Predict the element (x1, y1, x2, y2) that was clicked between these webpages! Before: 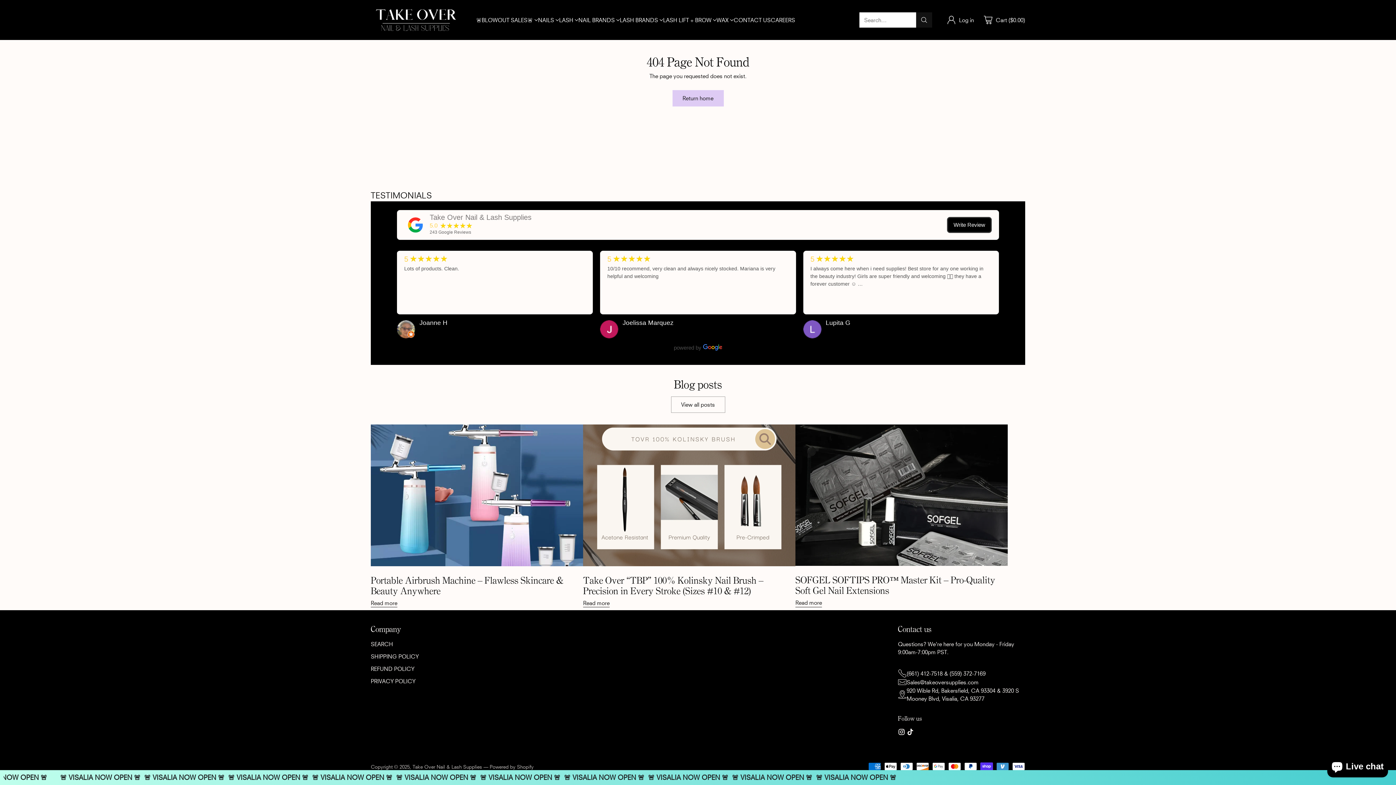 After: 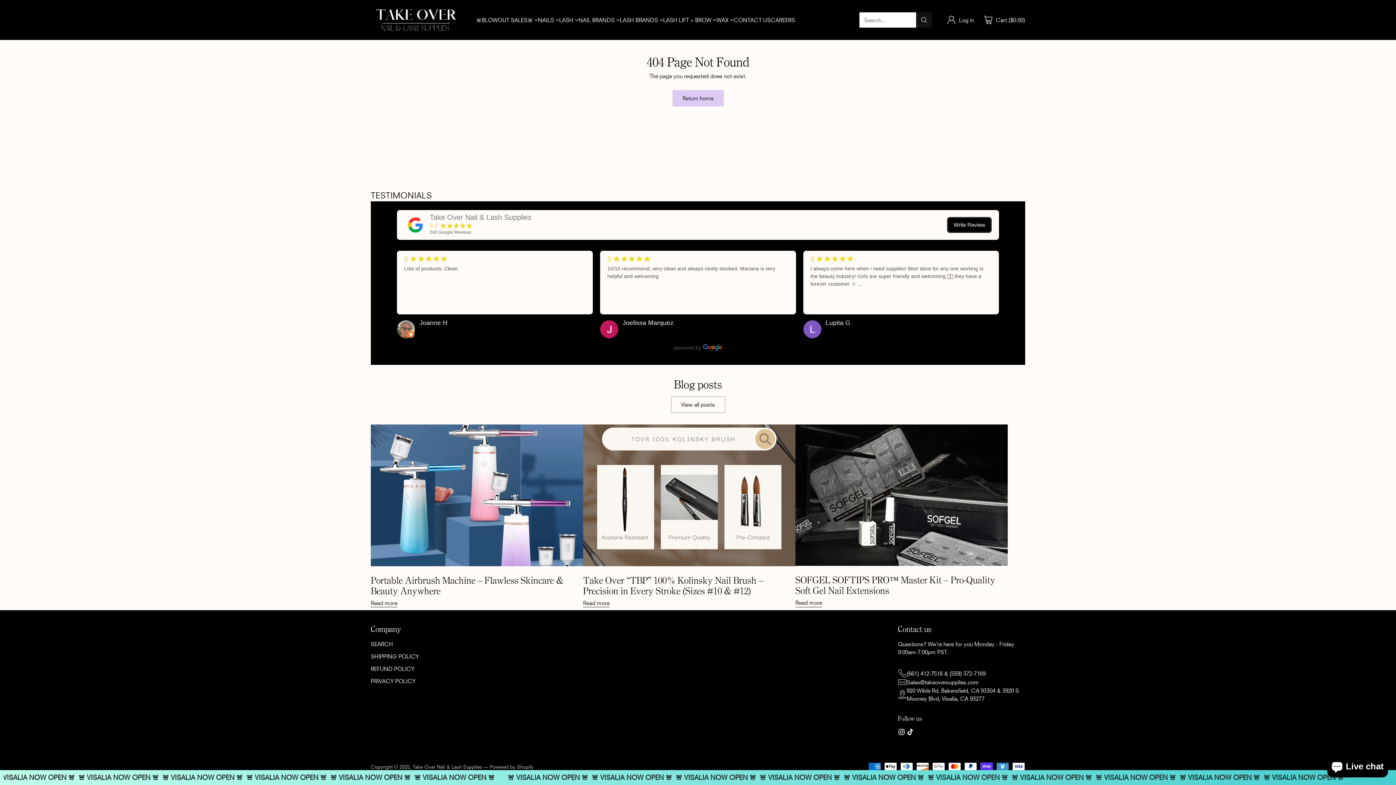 Action: bbox: (803, 320, 821, 338)